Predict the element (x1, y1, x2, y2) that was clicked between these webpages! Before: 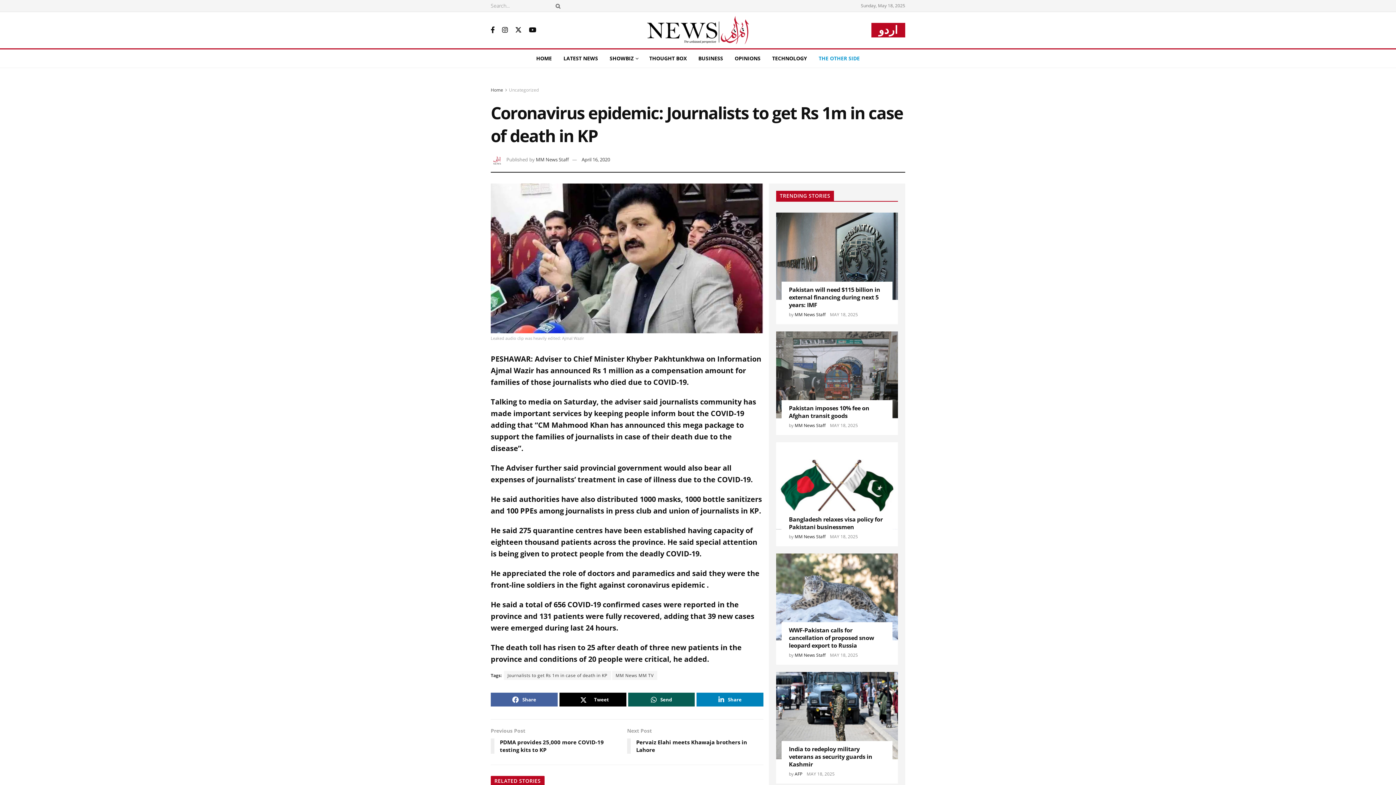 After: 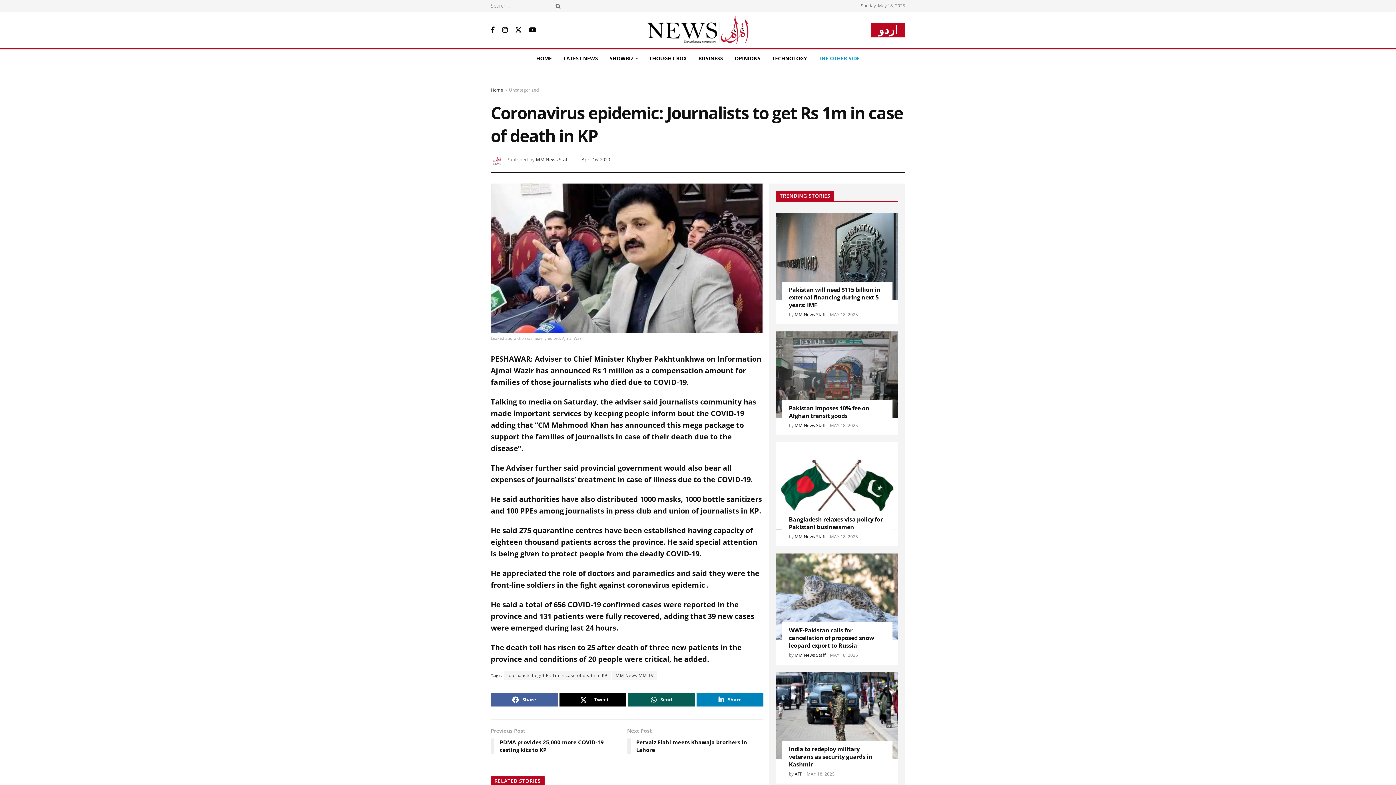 Action: label: April 16, 2020 bbox: (581, 156, 610, 163)